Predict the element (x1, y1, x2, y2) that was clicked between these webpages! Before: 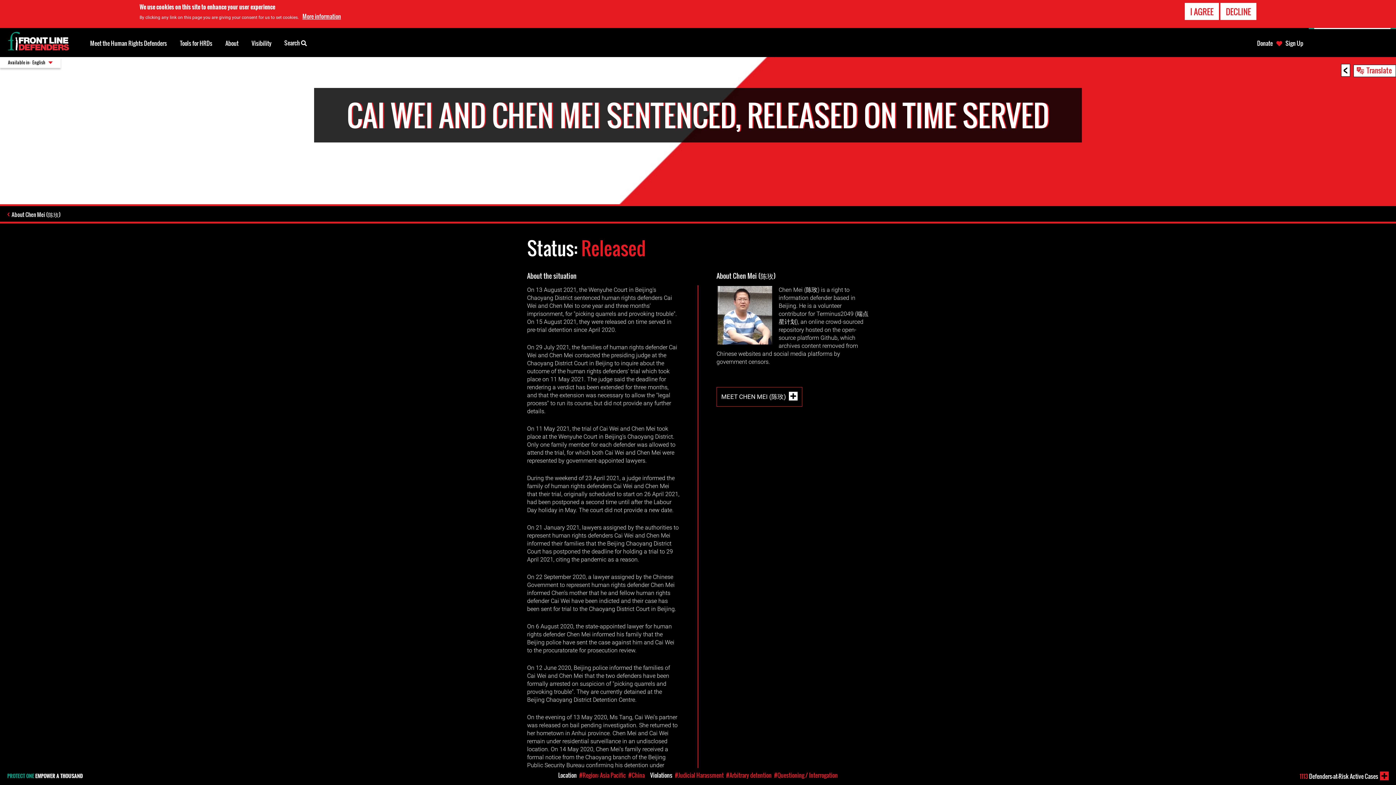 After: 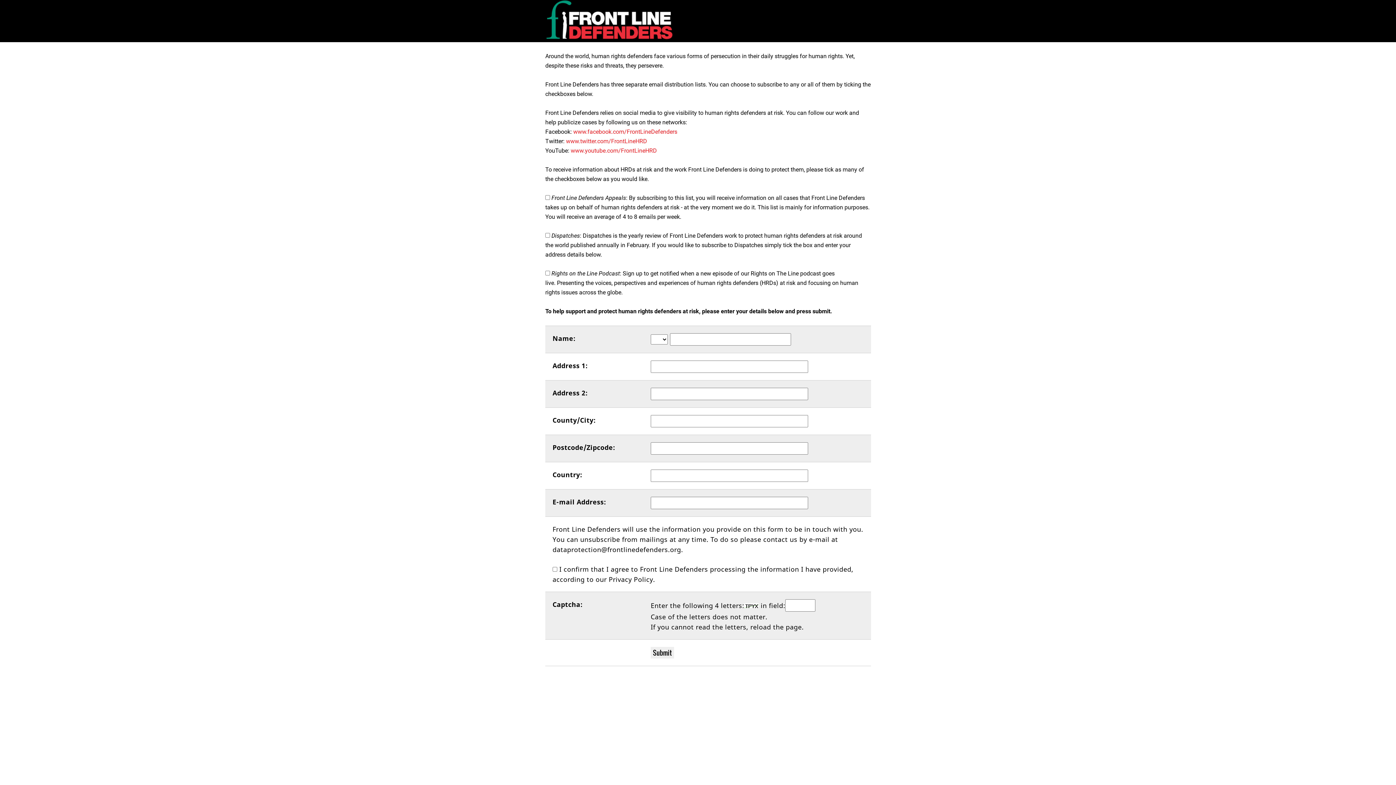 Action: bbox: (1284, 39, 1305, 46) label: Sign Up